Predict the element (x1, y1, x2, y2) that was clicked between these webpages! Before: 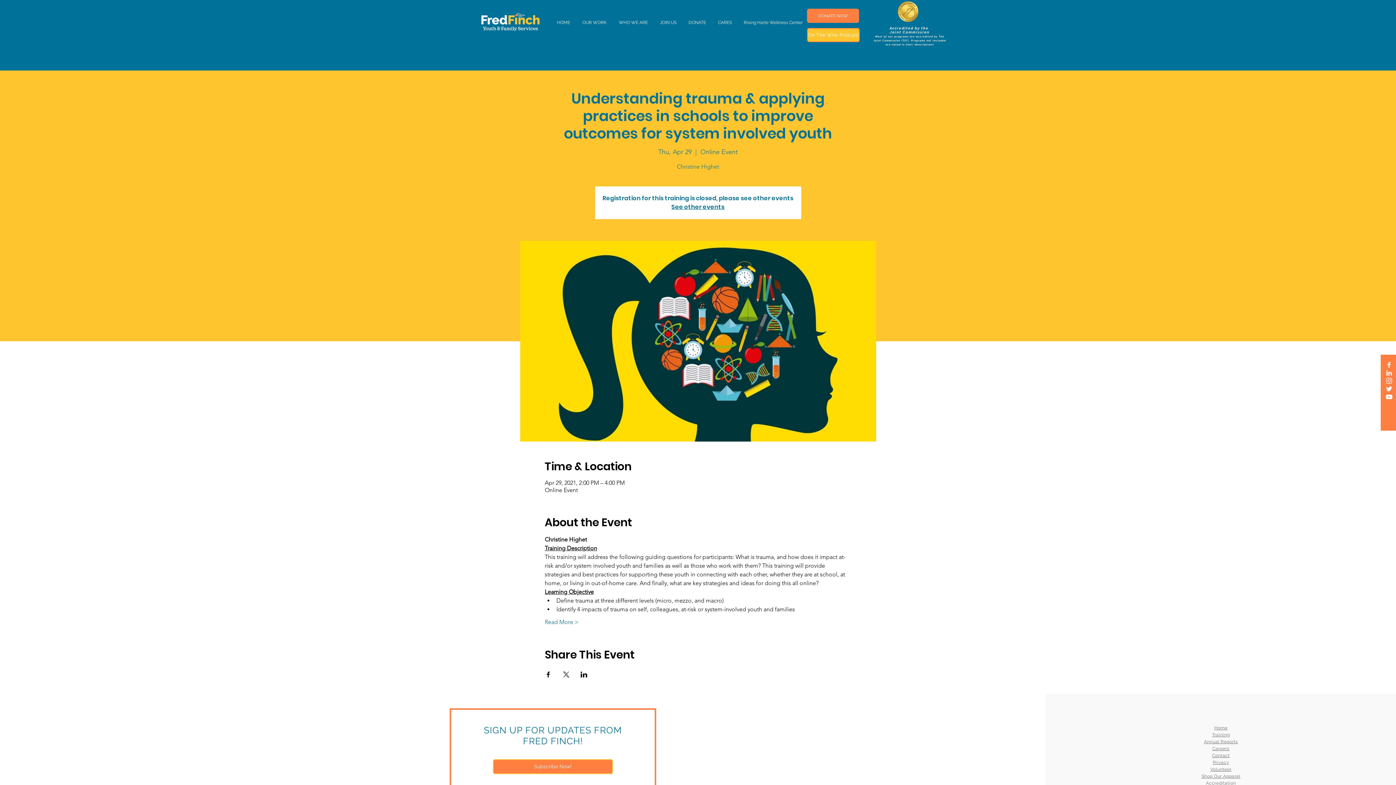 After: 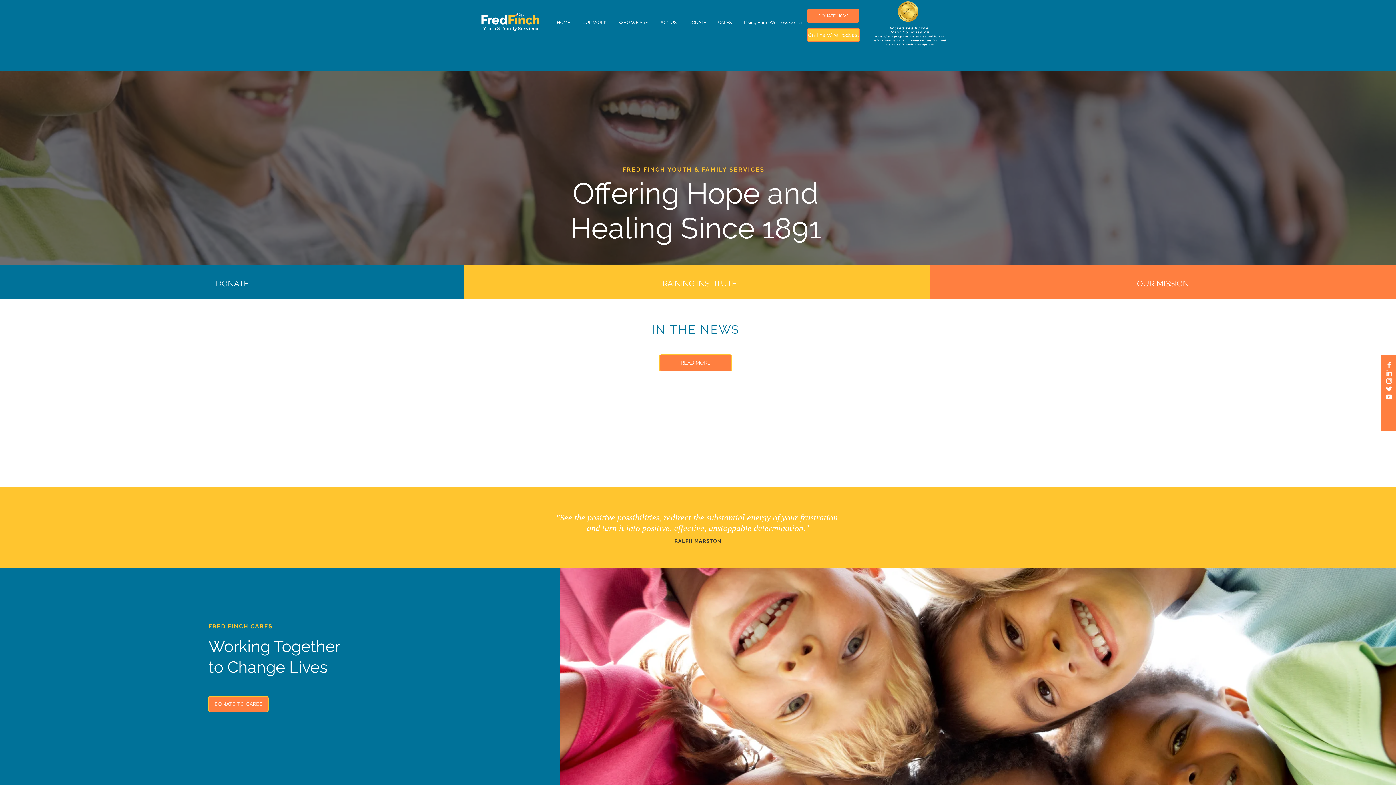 Action: label: Home bbox: (1214, 725, 1227, 730)